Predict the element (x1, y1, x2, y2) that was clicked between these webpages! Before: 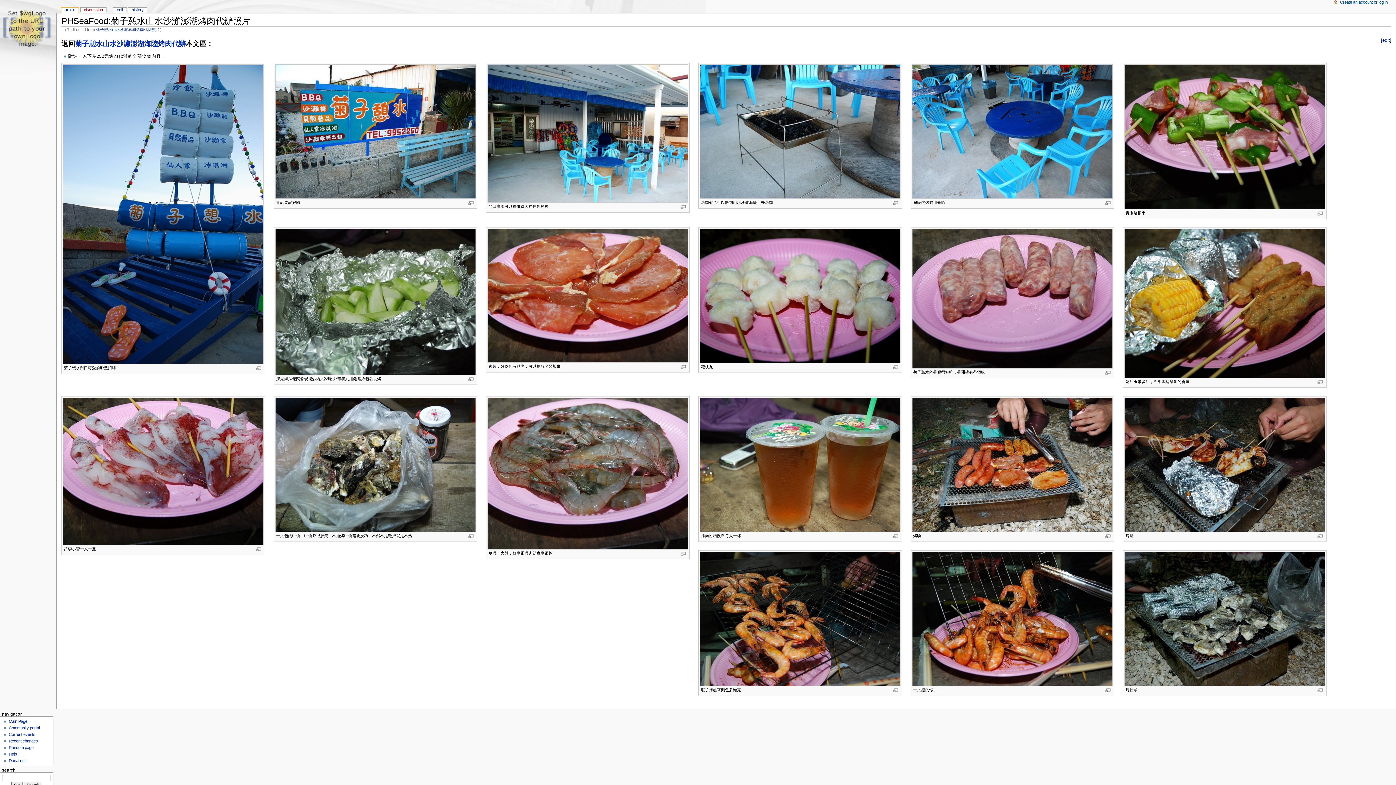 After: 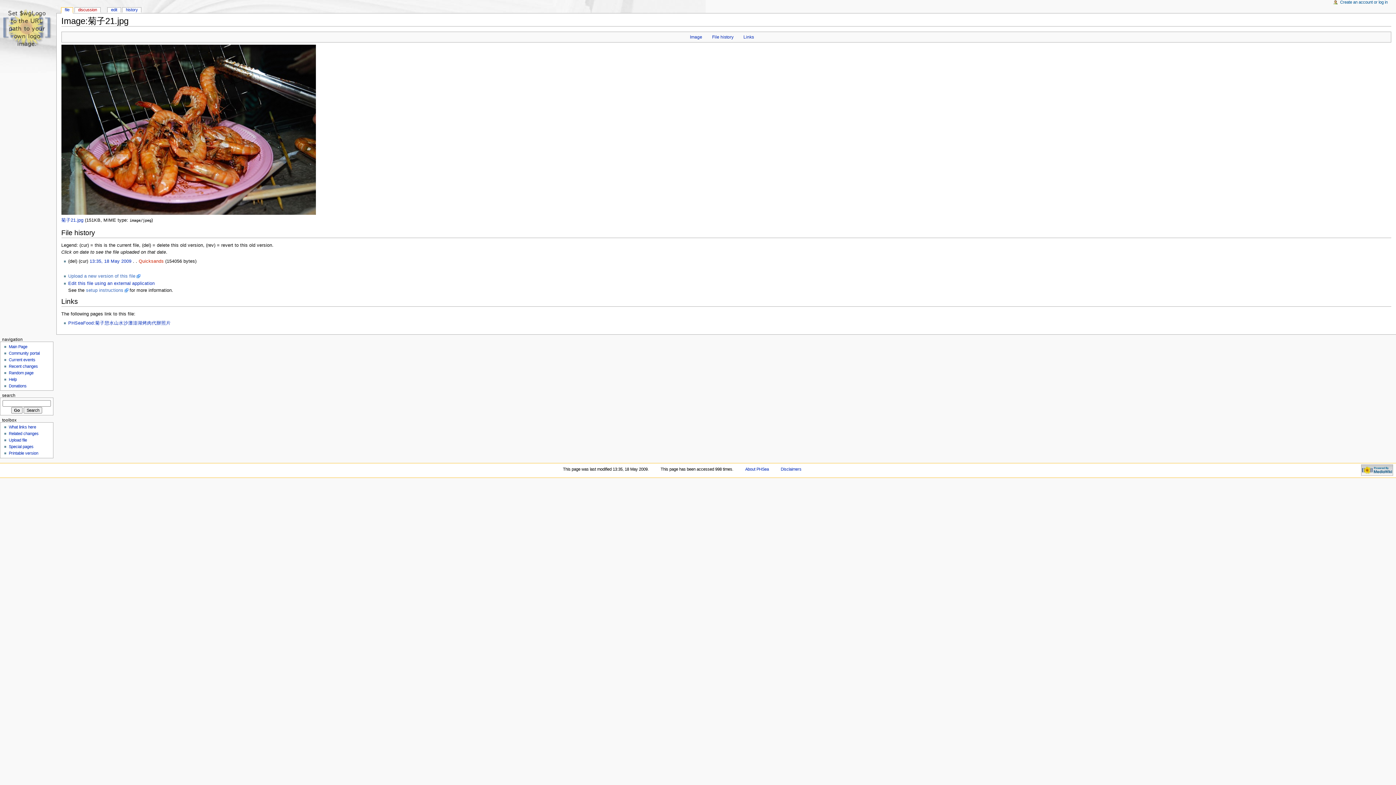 Action: bbox: (1105, 688, 1110, 692)